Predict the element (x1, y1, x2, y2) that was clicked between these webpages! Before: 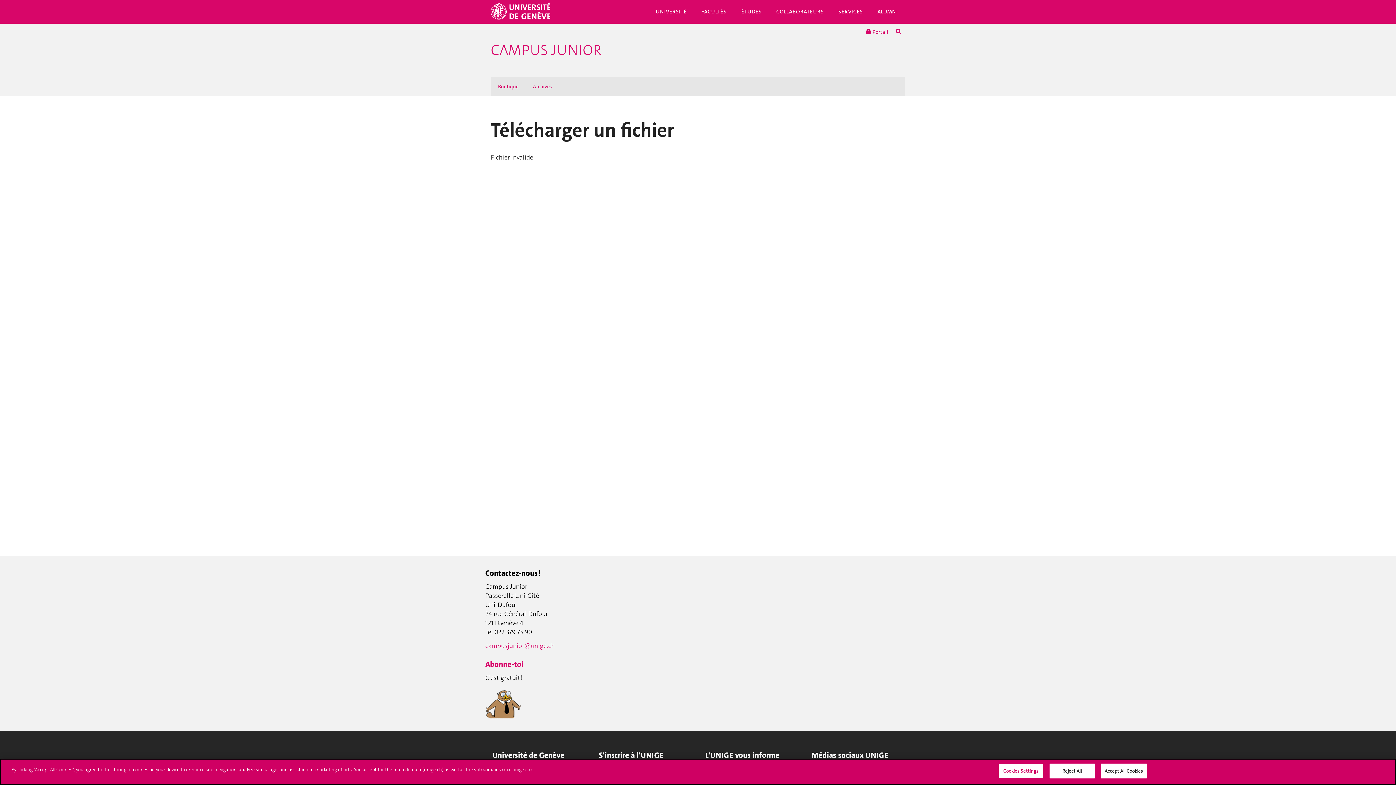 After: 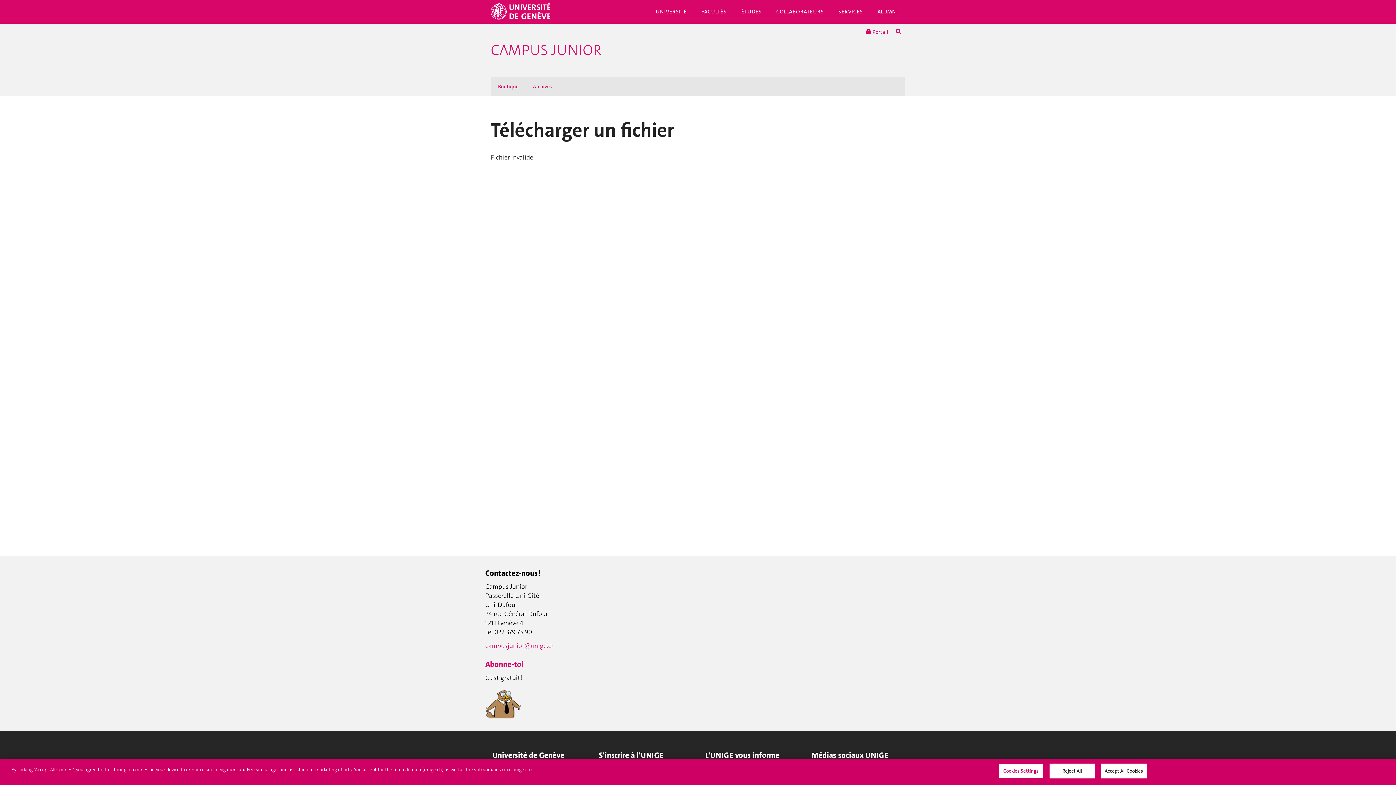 Action: bbox: (485, 641, 554, 650) label: campusjunior@unige.ch